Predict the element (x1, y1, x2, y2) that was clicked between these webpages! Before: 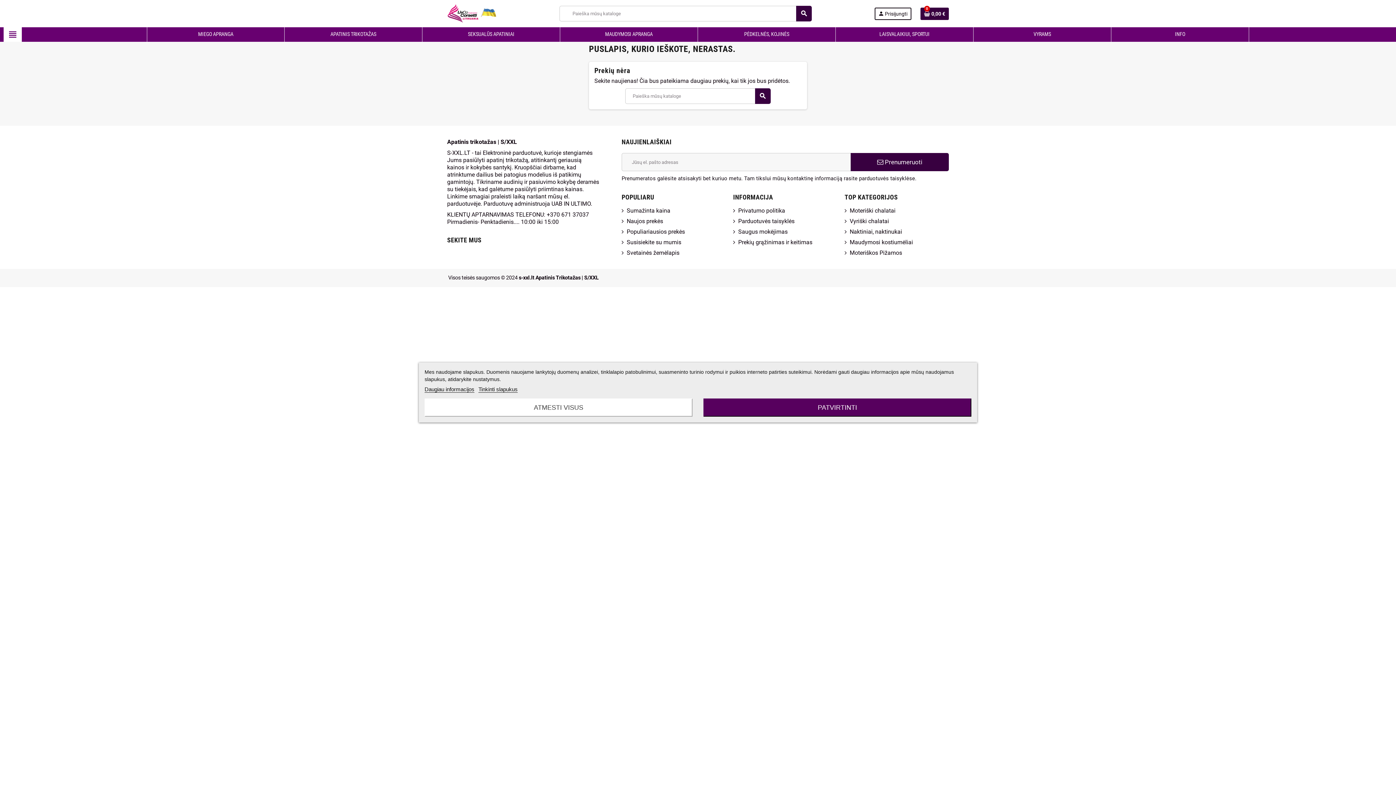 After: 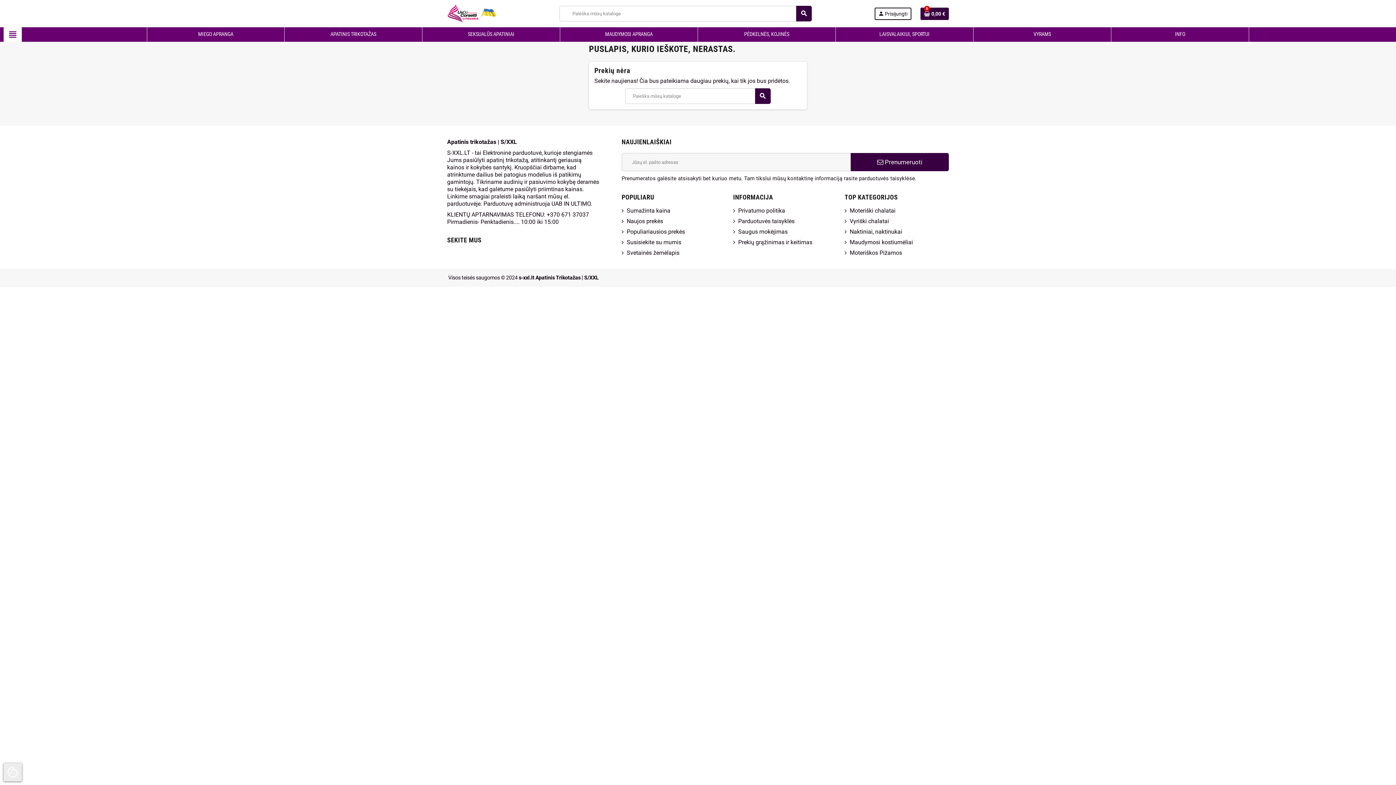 Action: label: PATVIRTINTI bbox: (703, 398, 971, 416)